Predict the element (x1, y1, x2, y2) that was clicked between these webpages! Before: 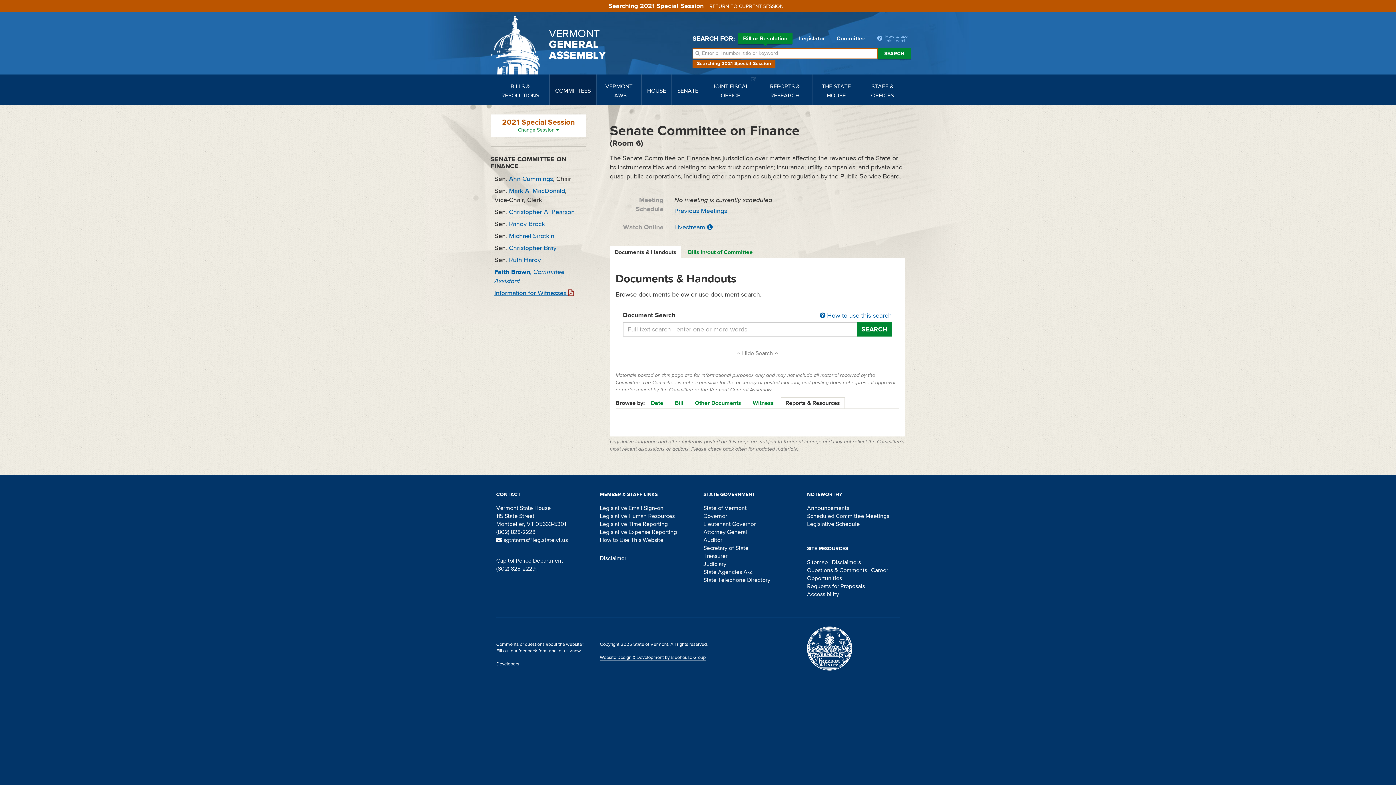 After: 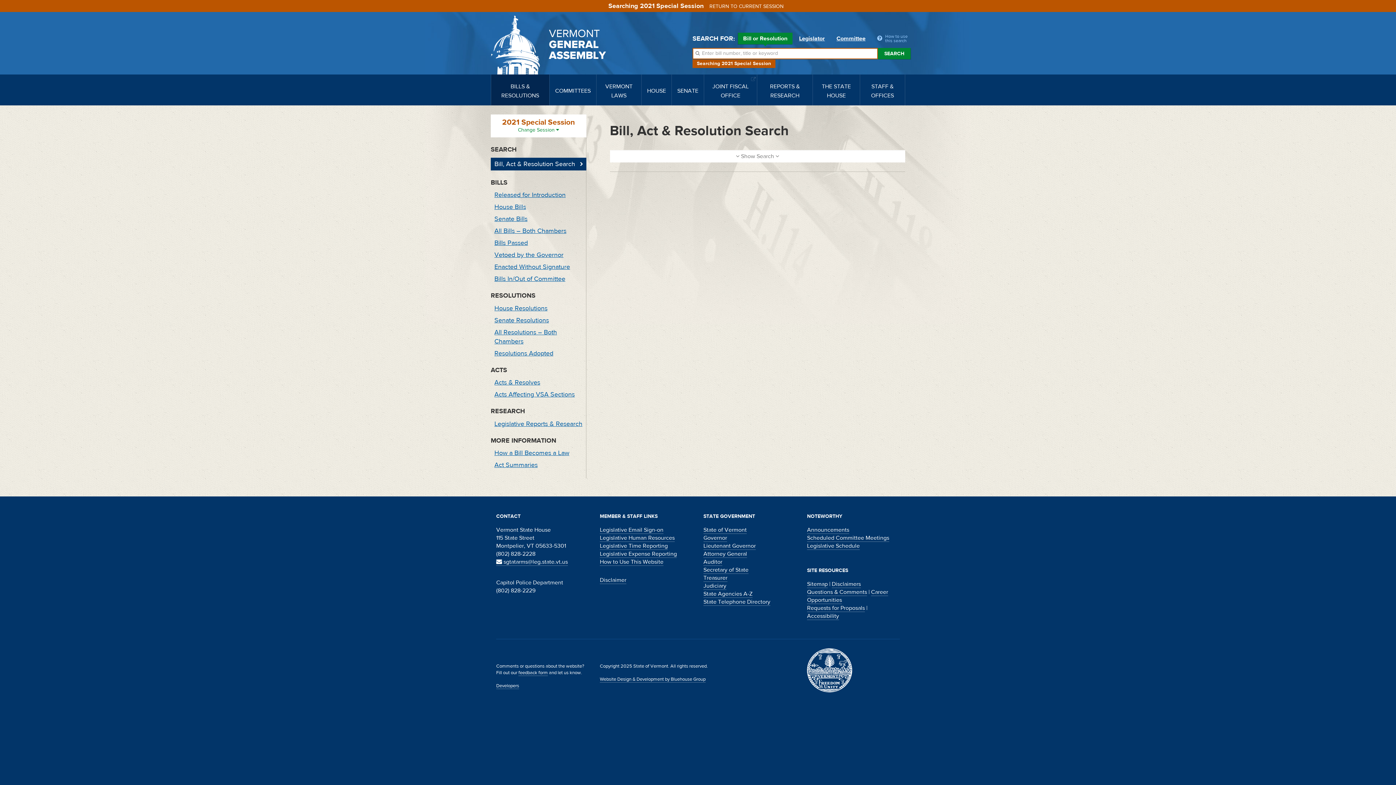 Action: label: SEARCH bbox: (878, 48, 910, 59)